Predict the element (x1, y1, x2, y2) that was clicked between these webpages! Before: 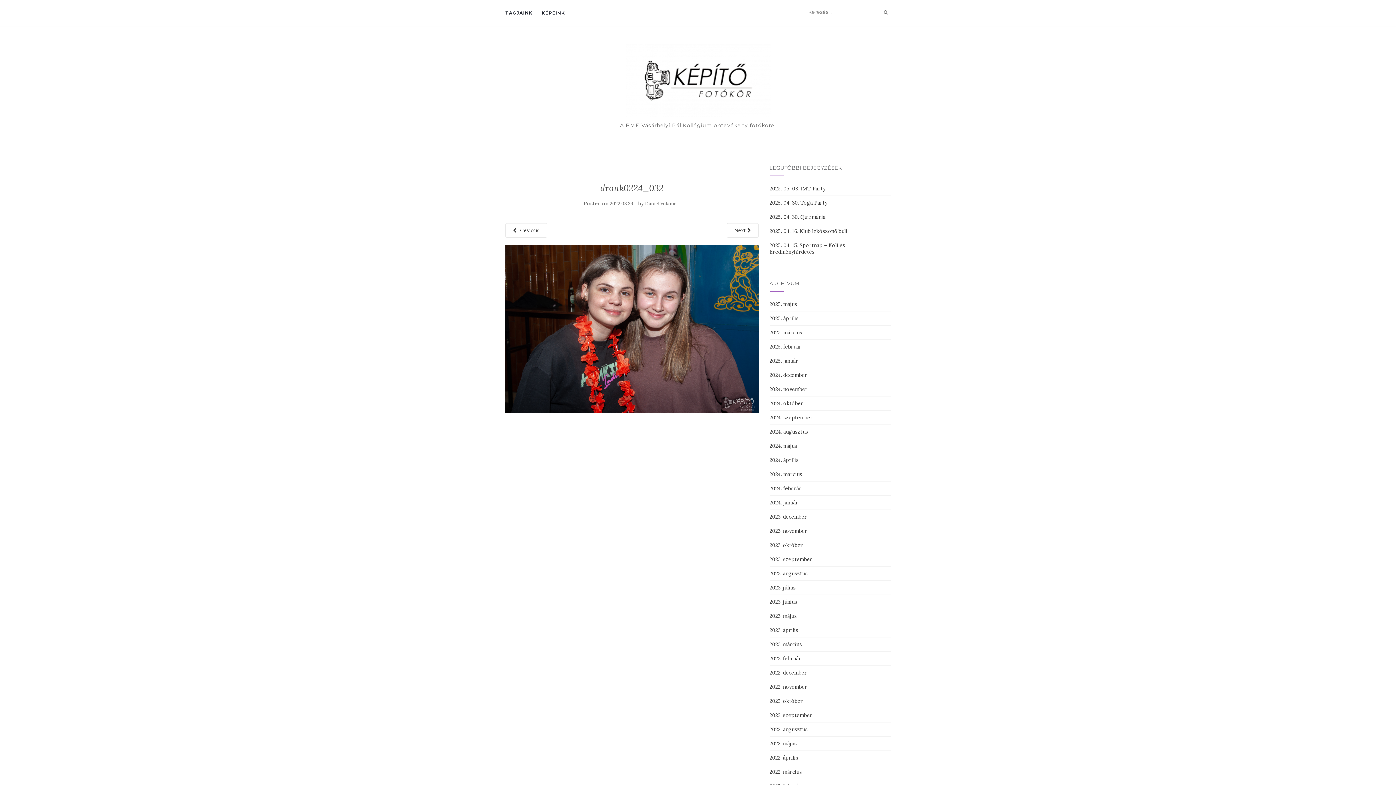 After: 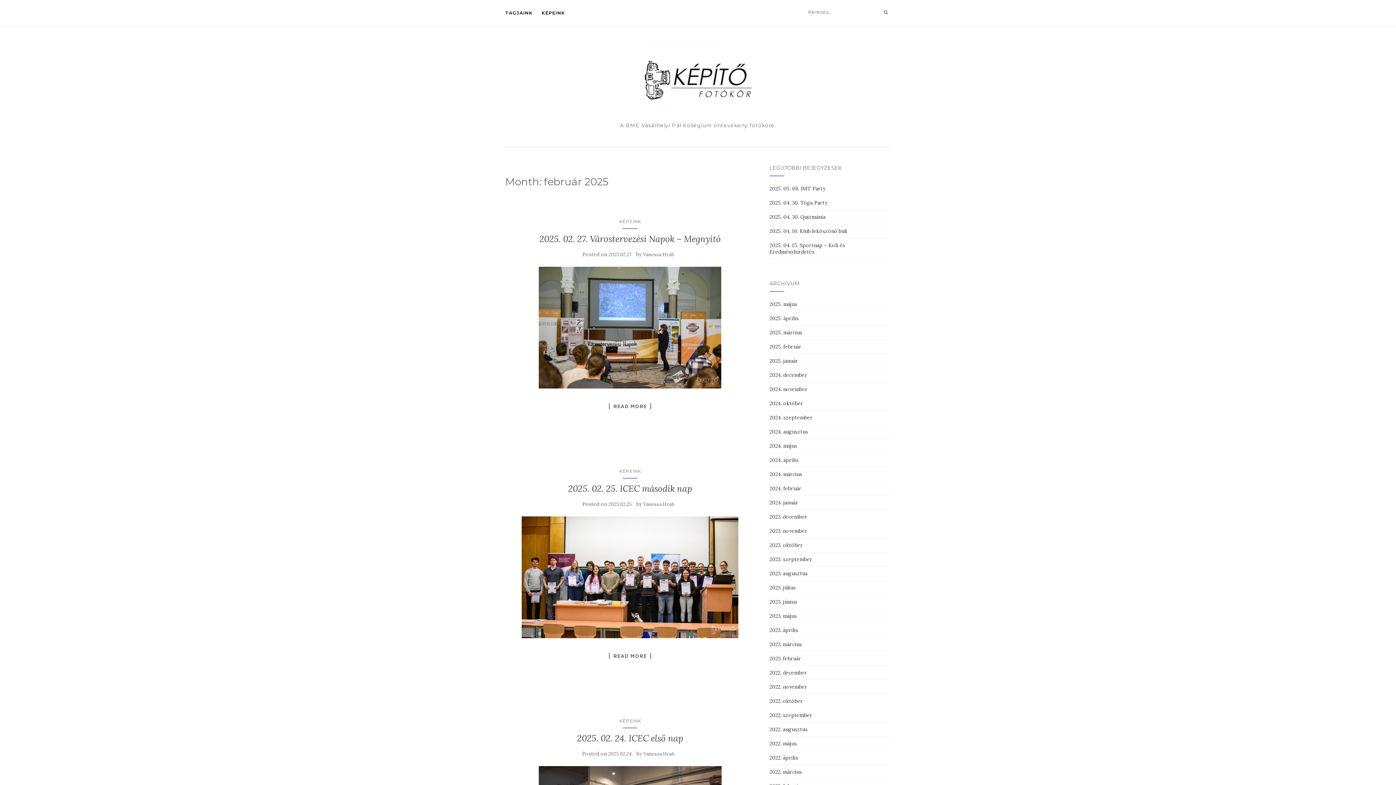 Action: bbox: (769, 343, 801, 350) label: 2025. február